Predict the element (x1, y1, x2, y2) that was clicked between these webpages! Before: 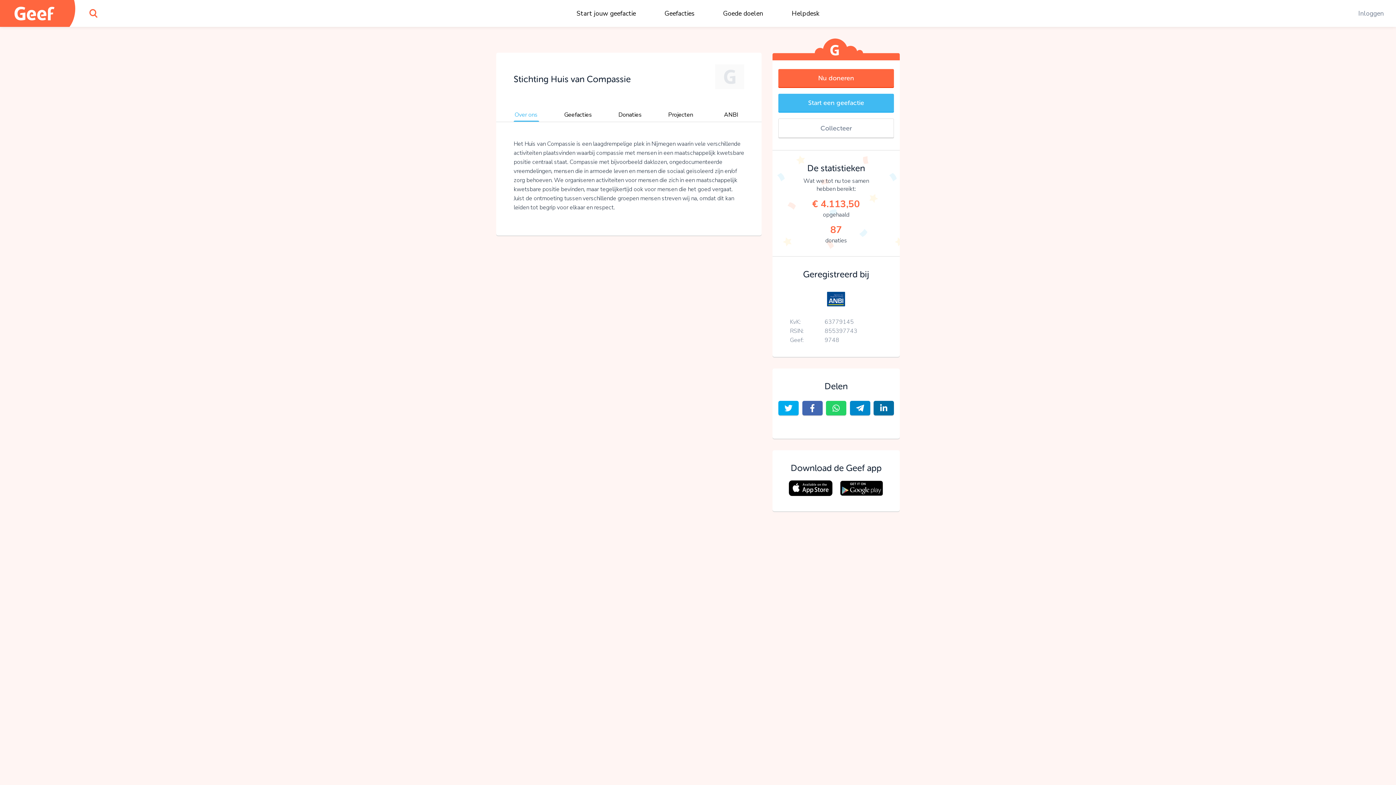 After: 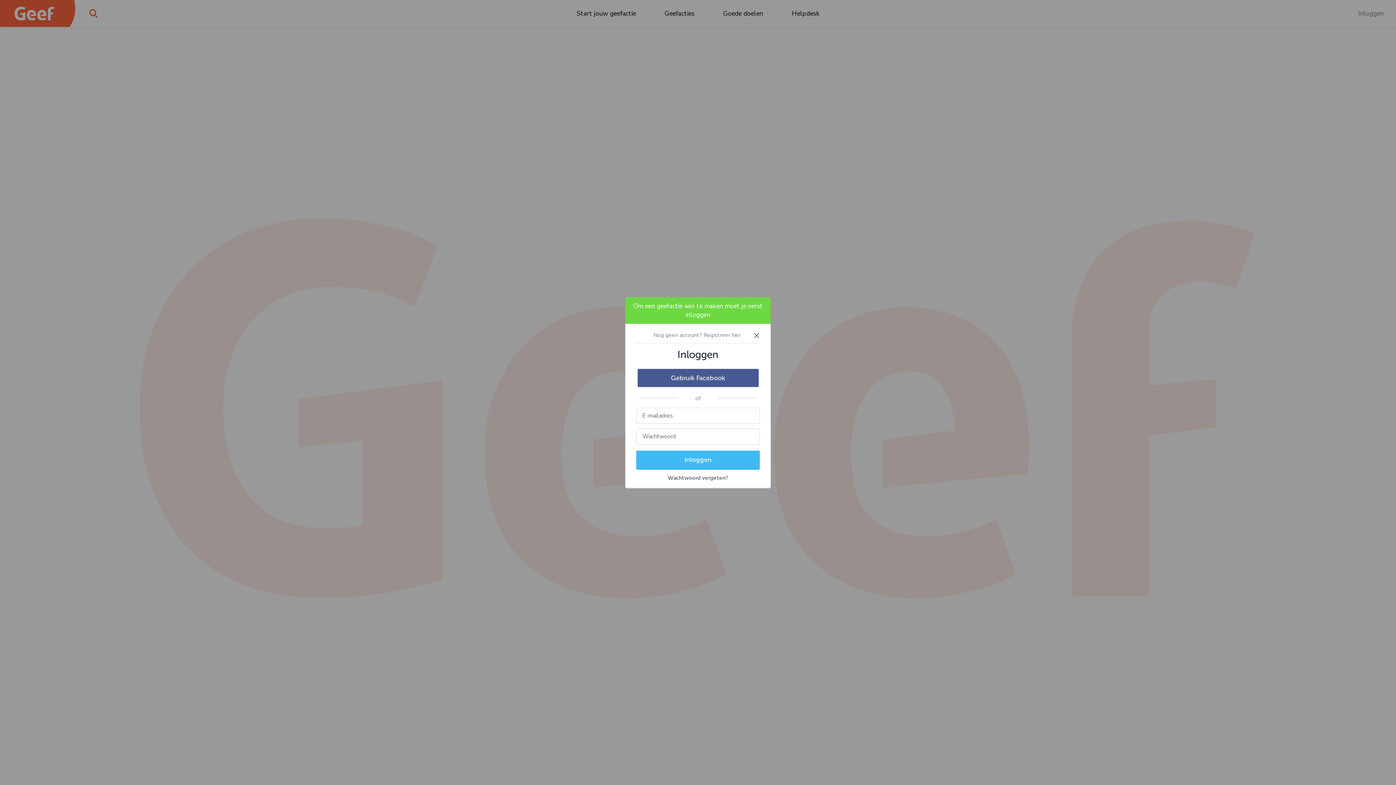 Action: bbox: (778, 93, 894, 112) label: Start een geefactie